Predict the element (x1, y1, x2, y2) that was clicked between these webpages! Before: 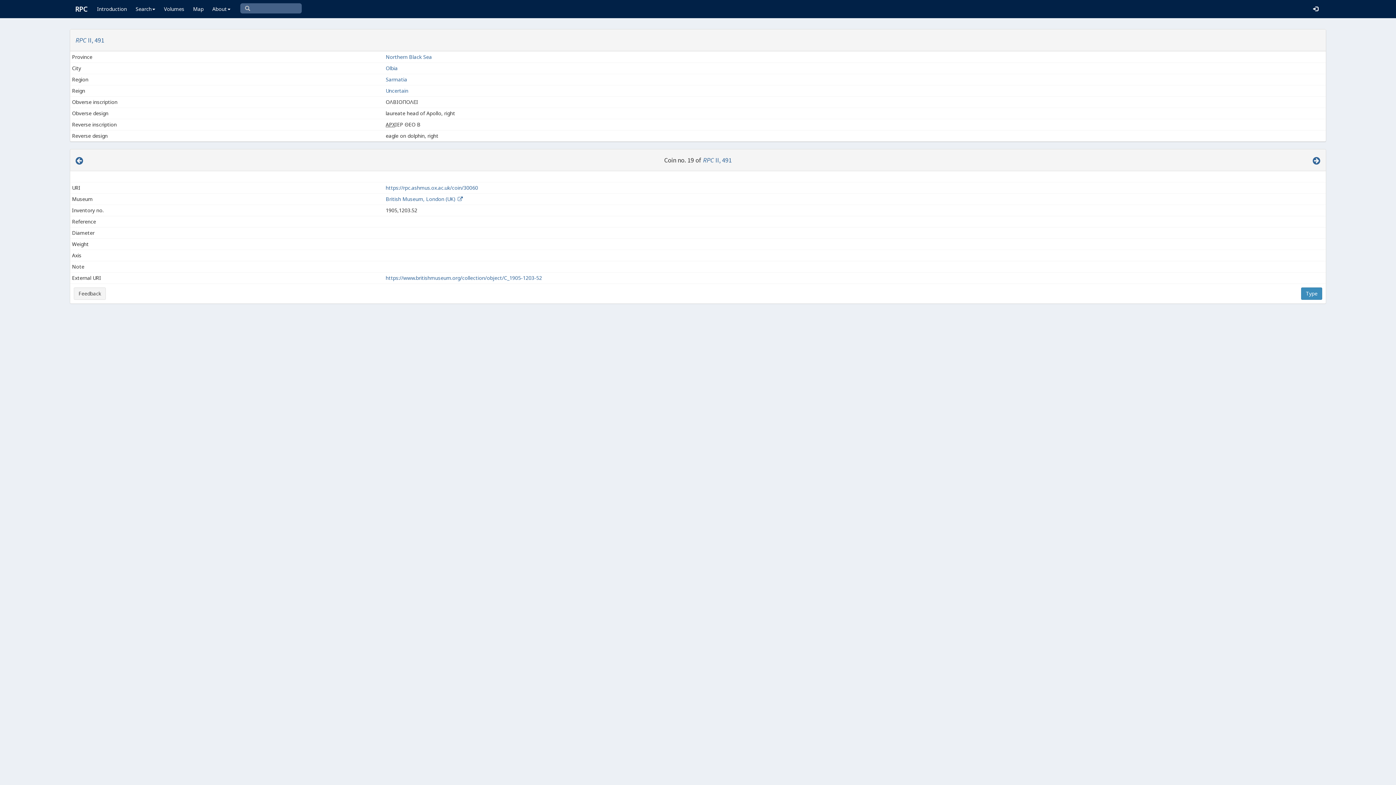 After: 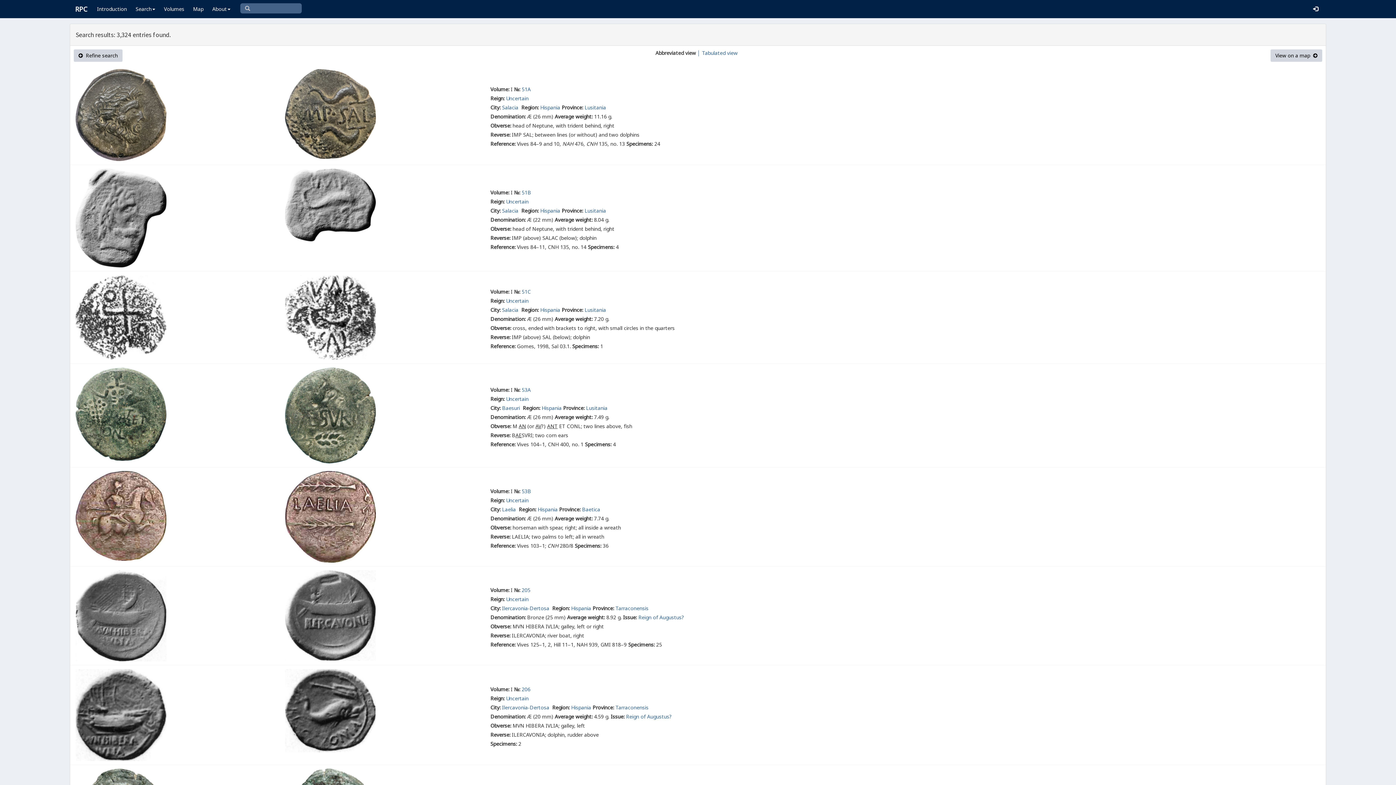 Action: bbox: (385, 87, 408, 94) label: Uncertain